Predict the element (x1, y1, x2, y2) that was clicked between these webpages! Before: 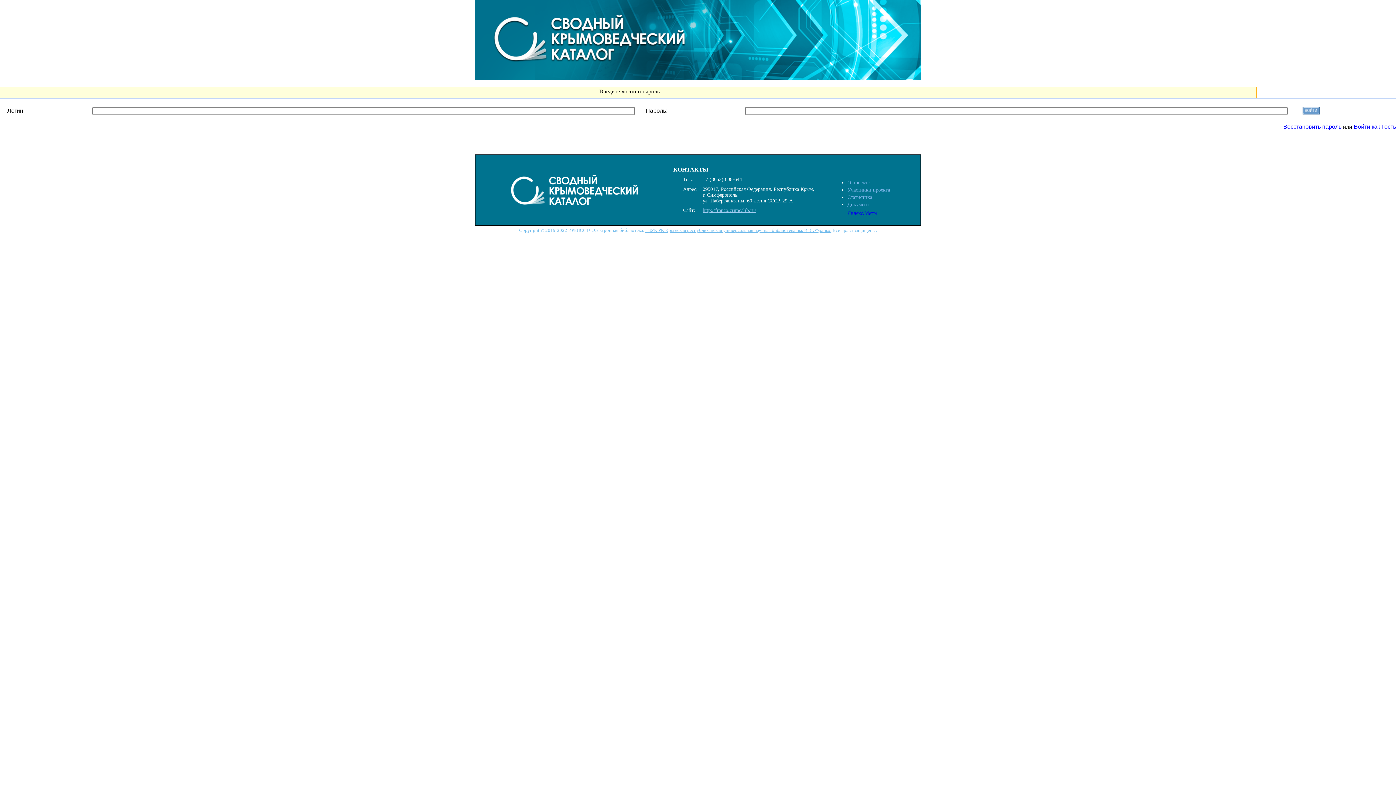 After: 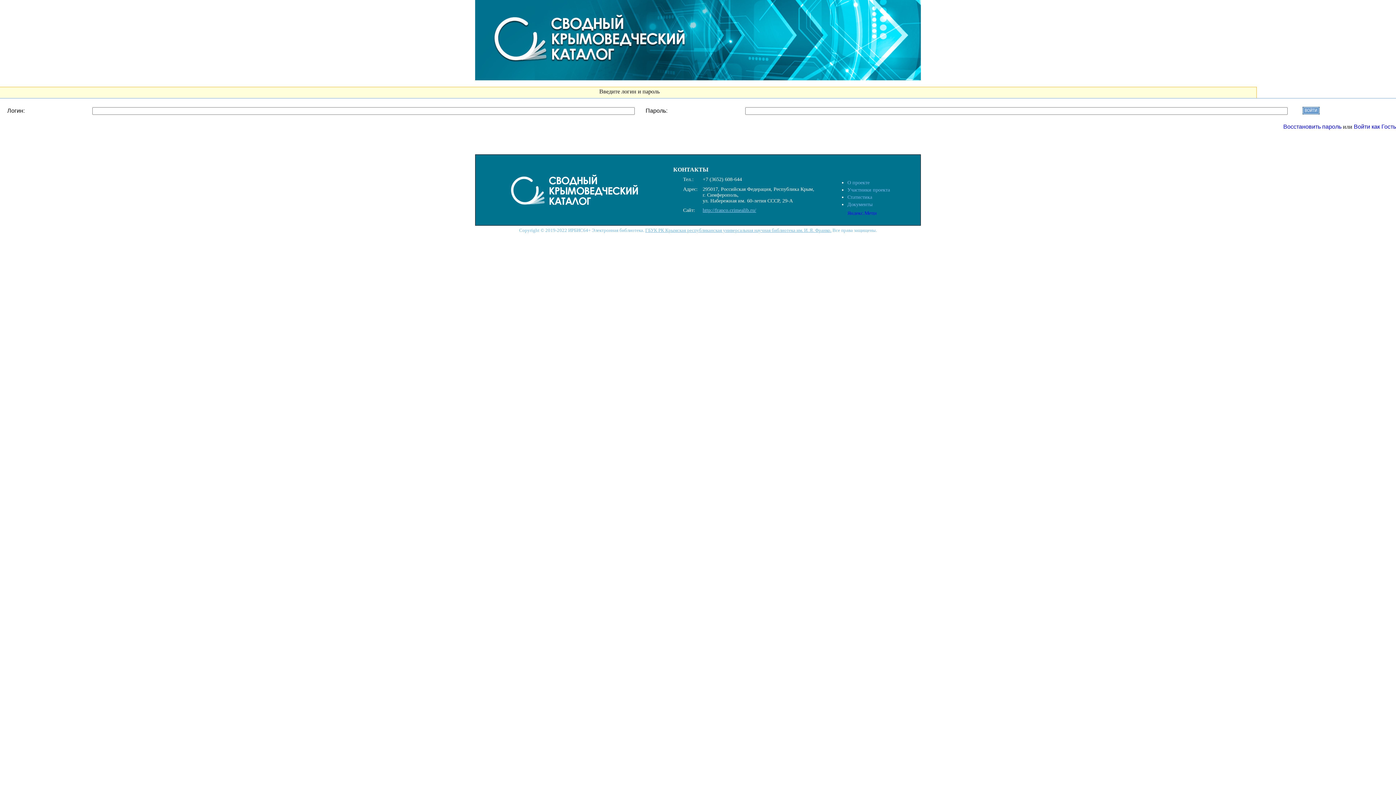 Action: bbox: (645, 227, 831, 233) label: ГБУК РК Крымская республиканская универсальная научная библиотека им. И. Я. Франко.